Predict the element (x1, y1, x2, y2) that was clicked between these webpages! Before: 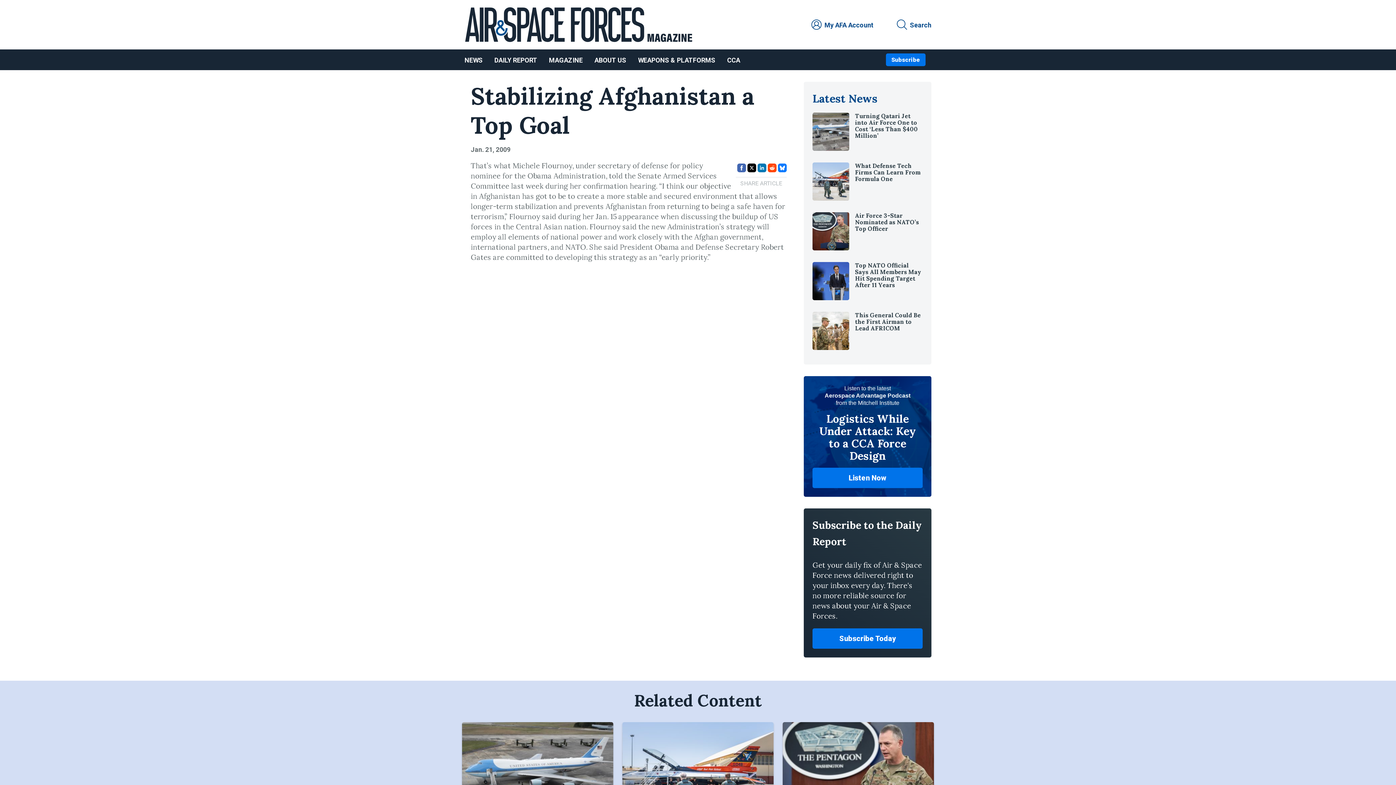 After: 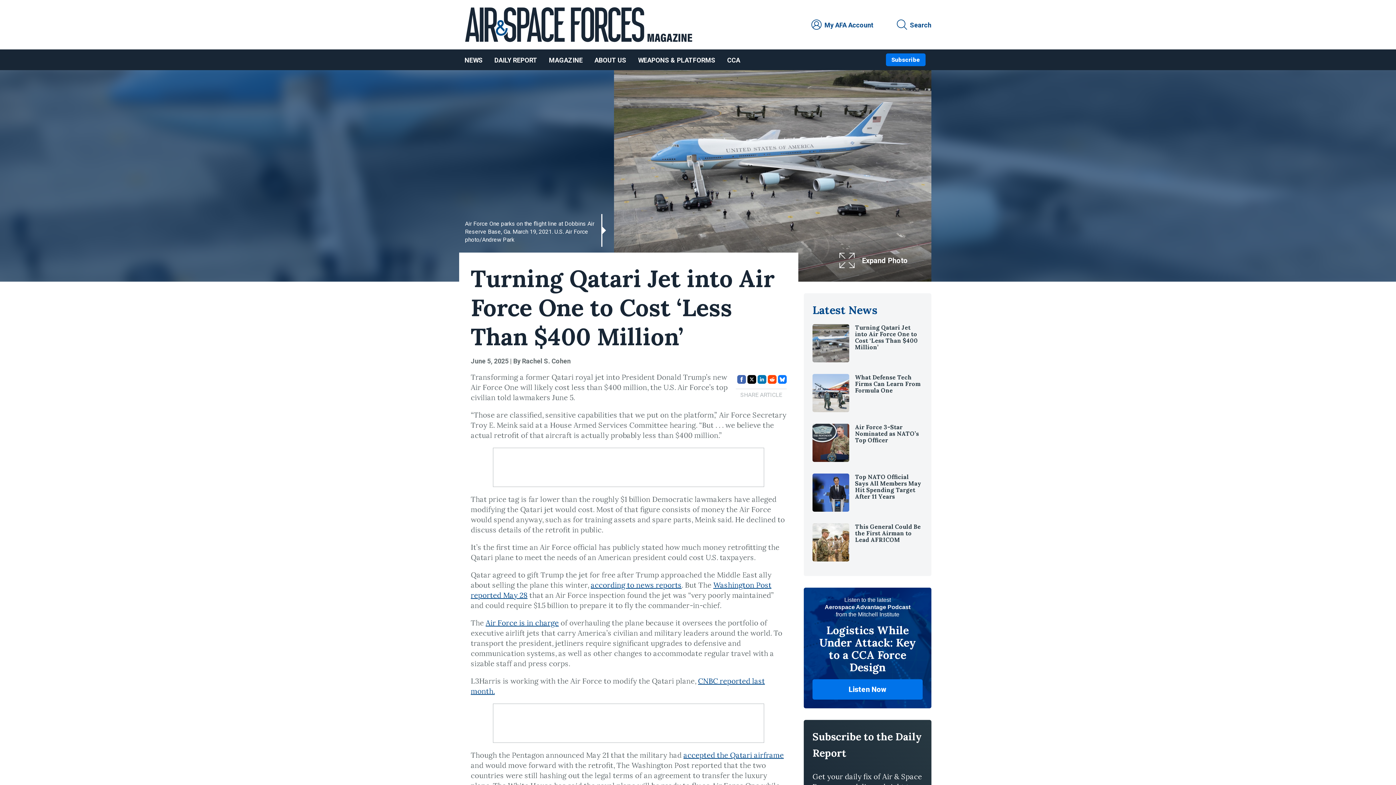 Action: bbox: (812, 145, 849, 152)